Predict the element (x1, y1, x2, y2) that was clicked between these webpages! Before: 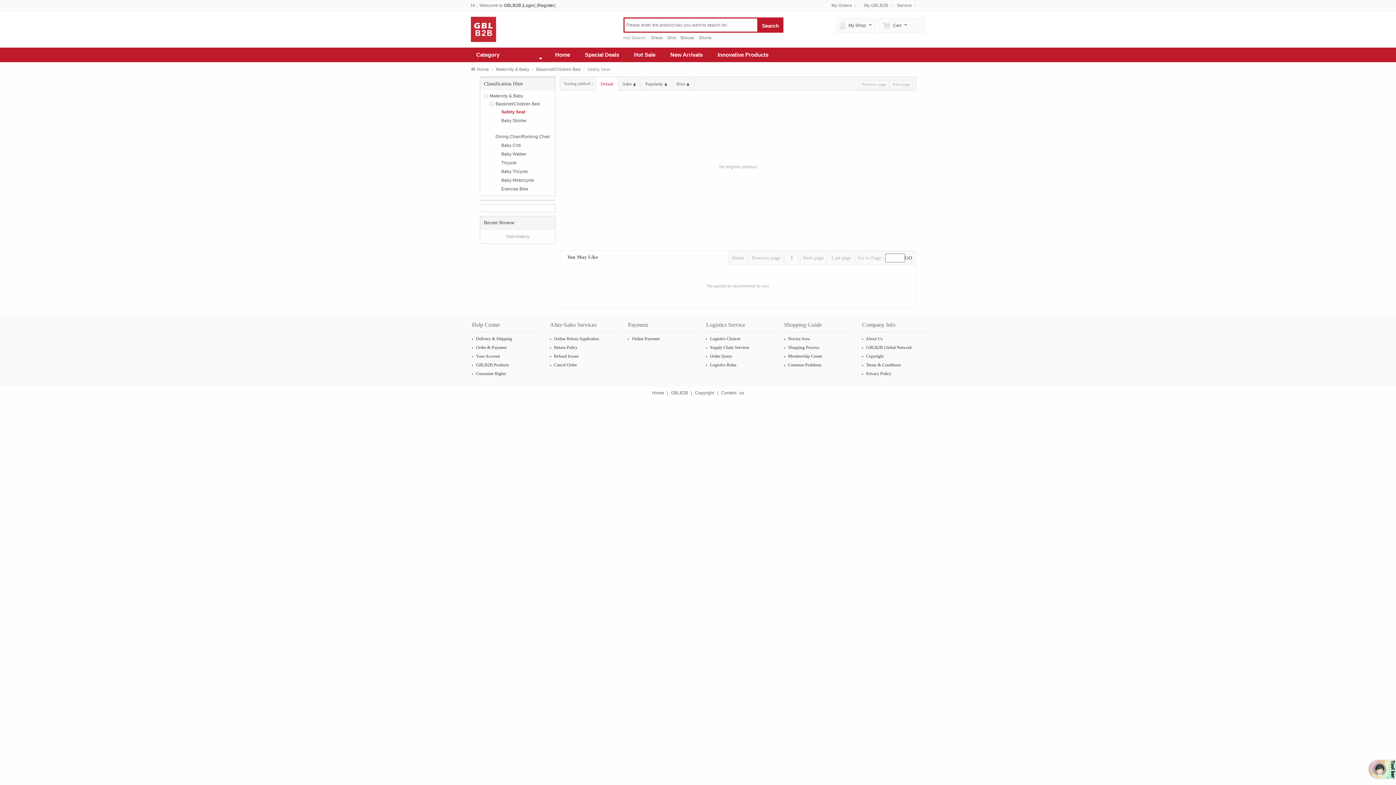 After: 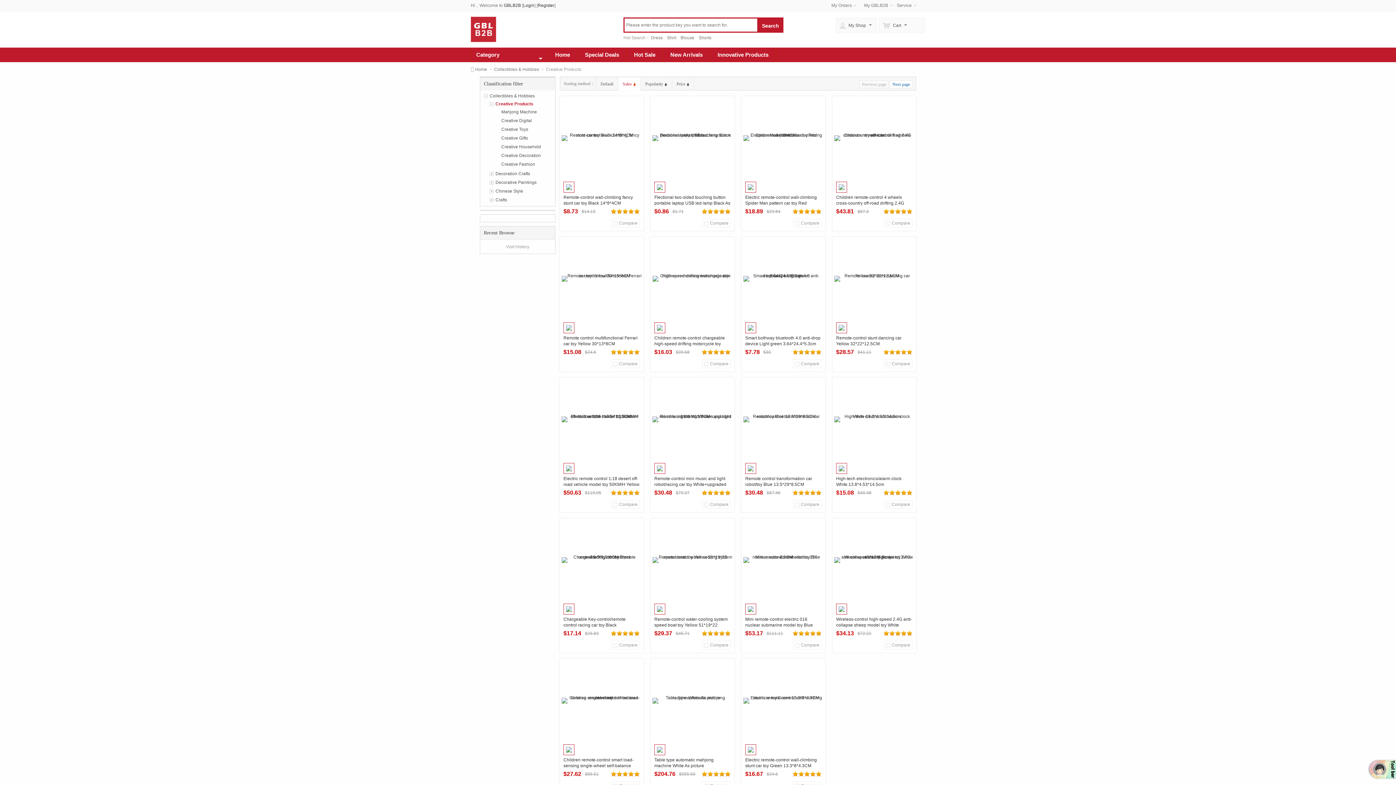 Action: label: Hot Sale bbox: (626, 47, 663, 62)